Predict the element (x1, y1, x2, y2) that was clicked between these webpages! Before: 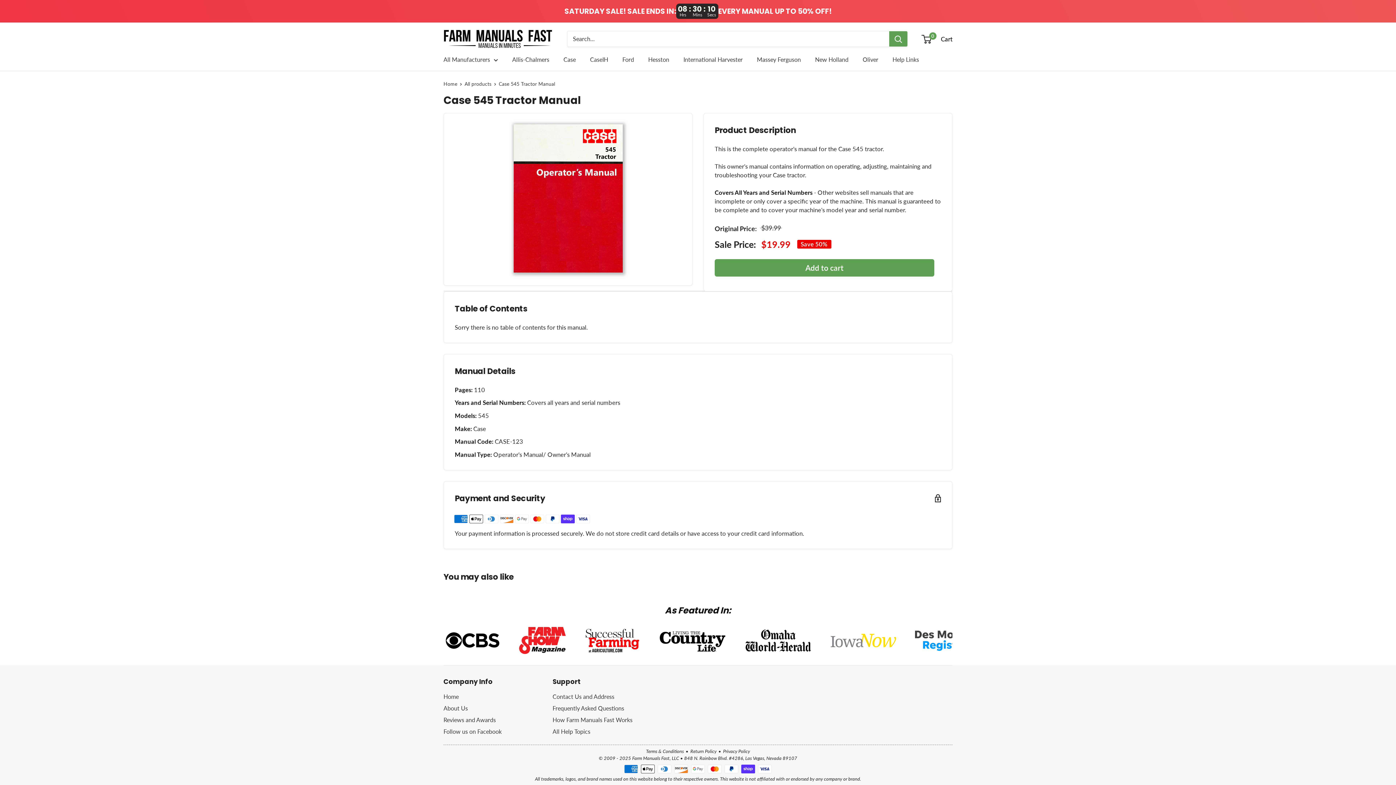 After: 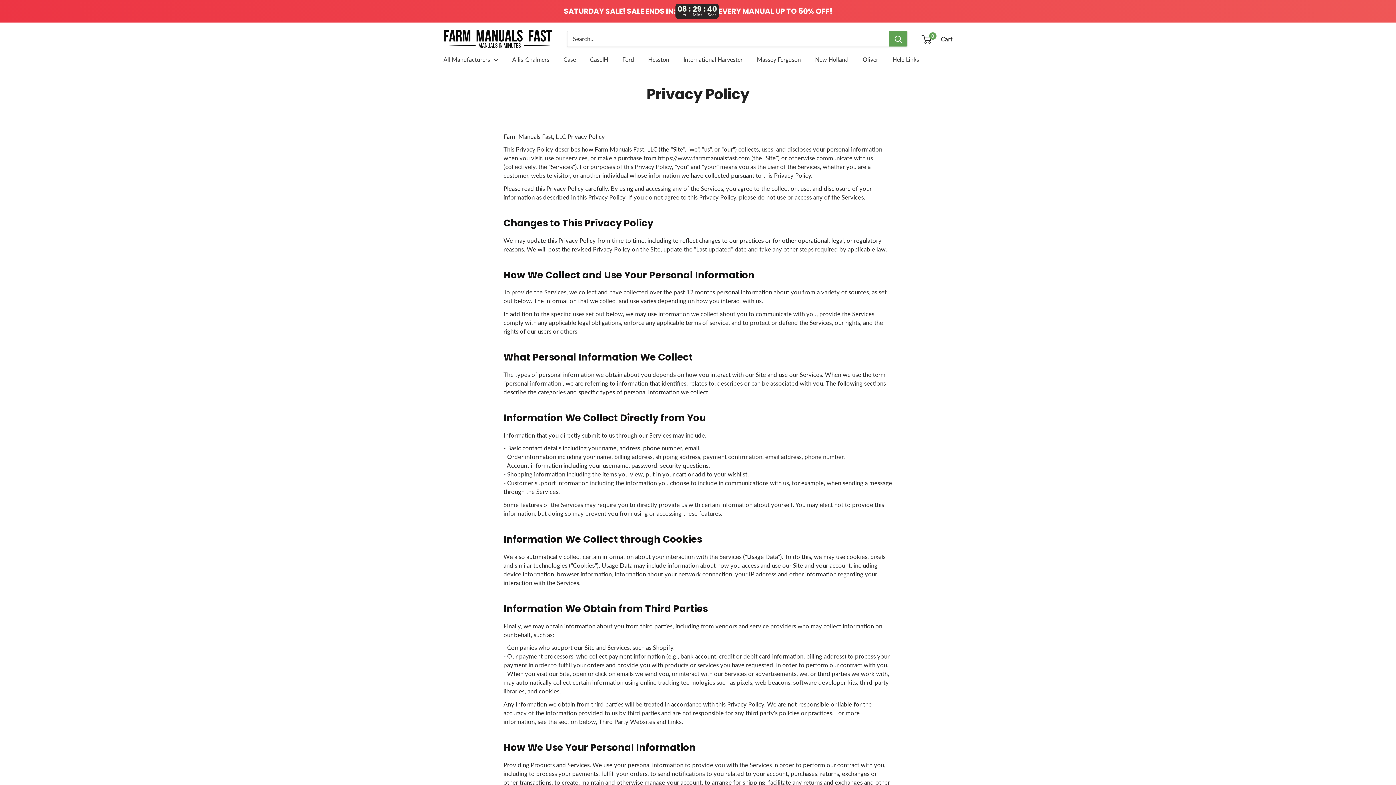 Action: bbox: (722, 748, 750, 754) label: Privacy Policy